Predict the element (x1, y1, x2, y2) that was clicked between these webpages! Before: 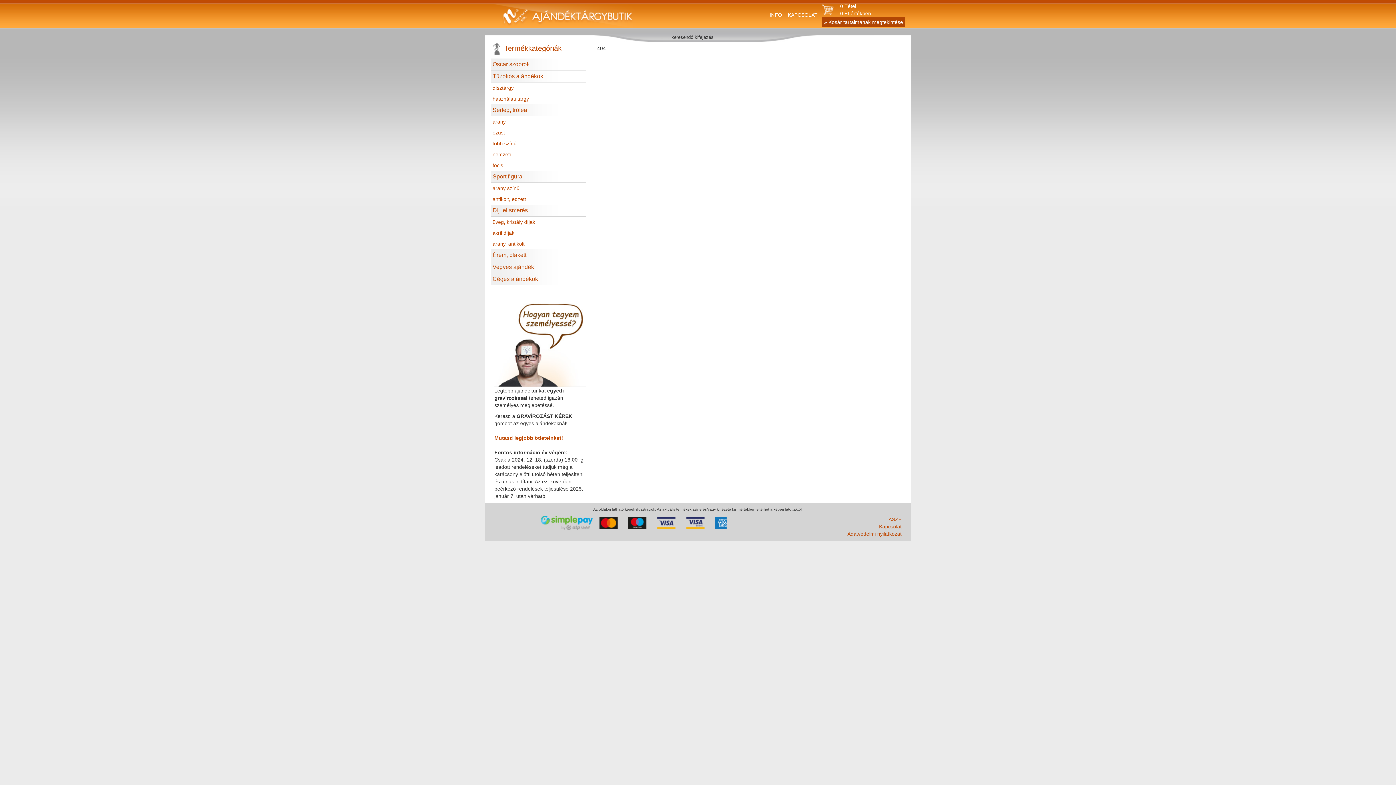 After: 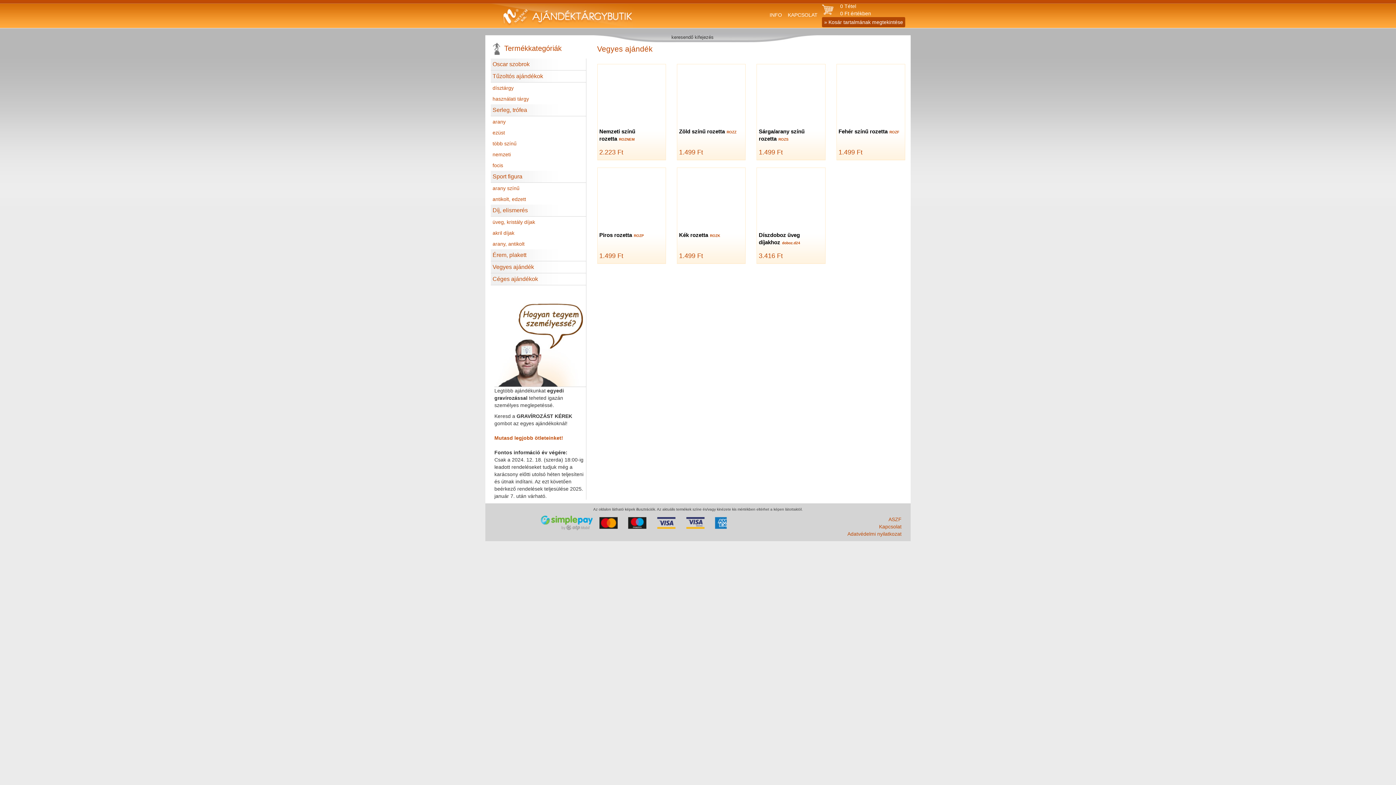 Action: bbox: (492, 263, 584, 271) label: Vegyes ajándék